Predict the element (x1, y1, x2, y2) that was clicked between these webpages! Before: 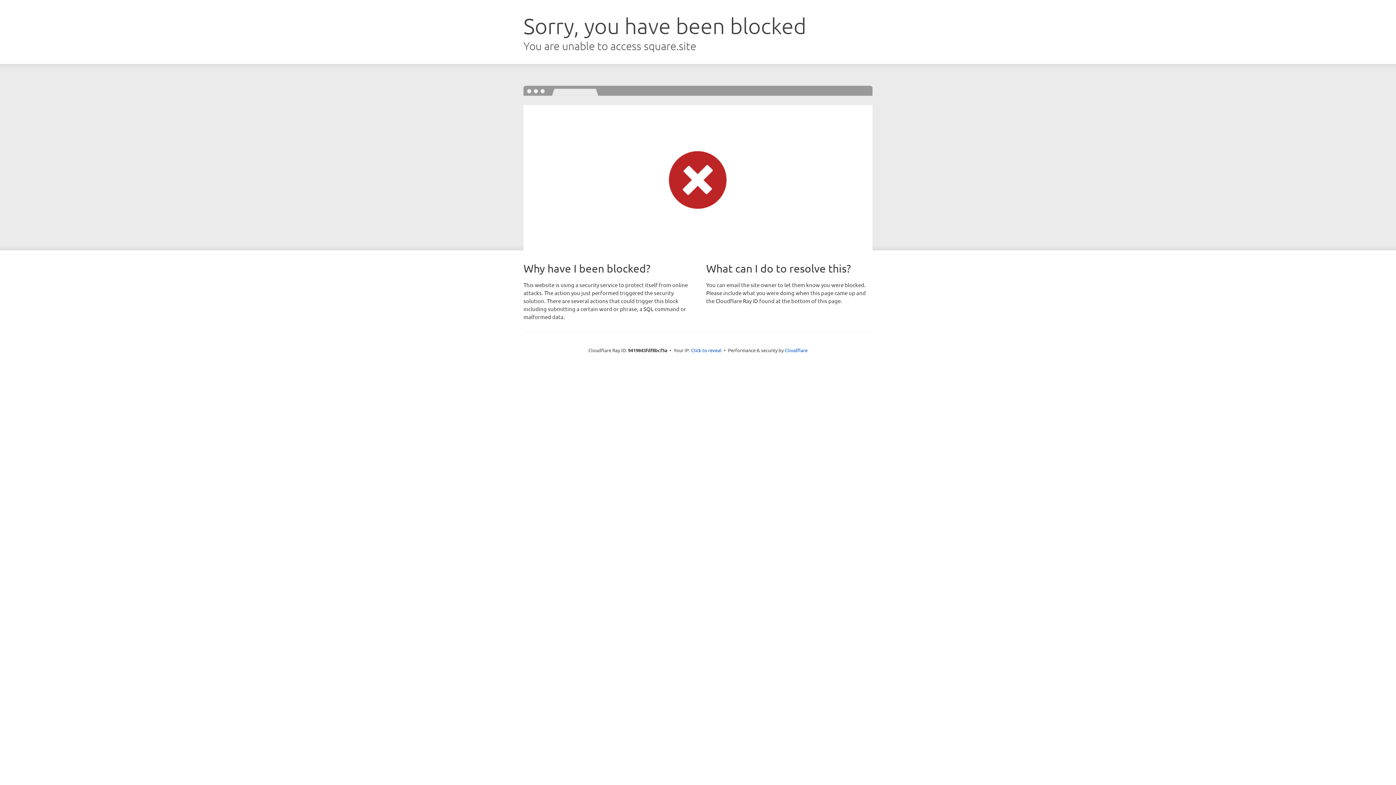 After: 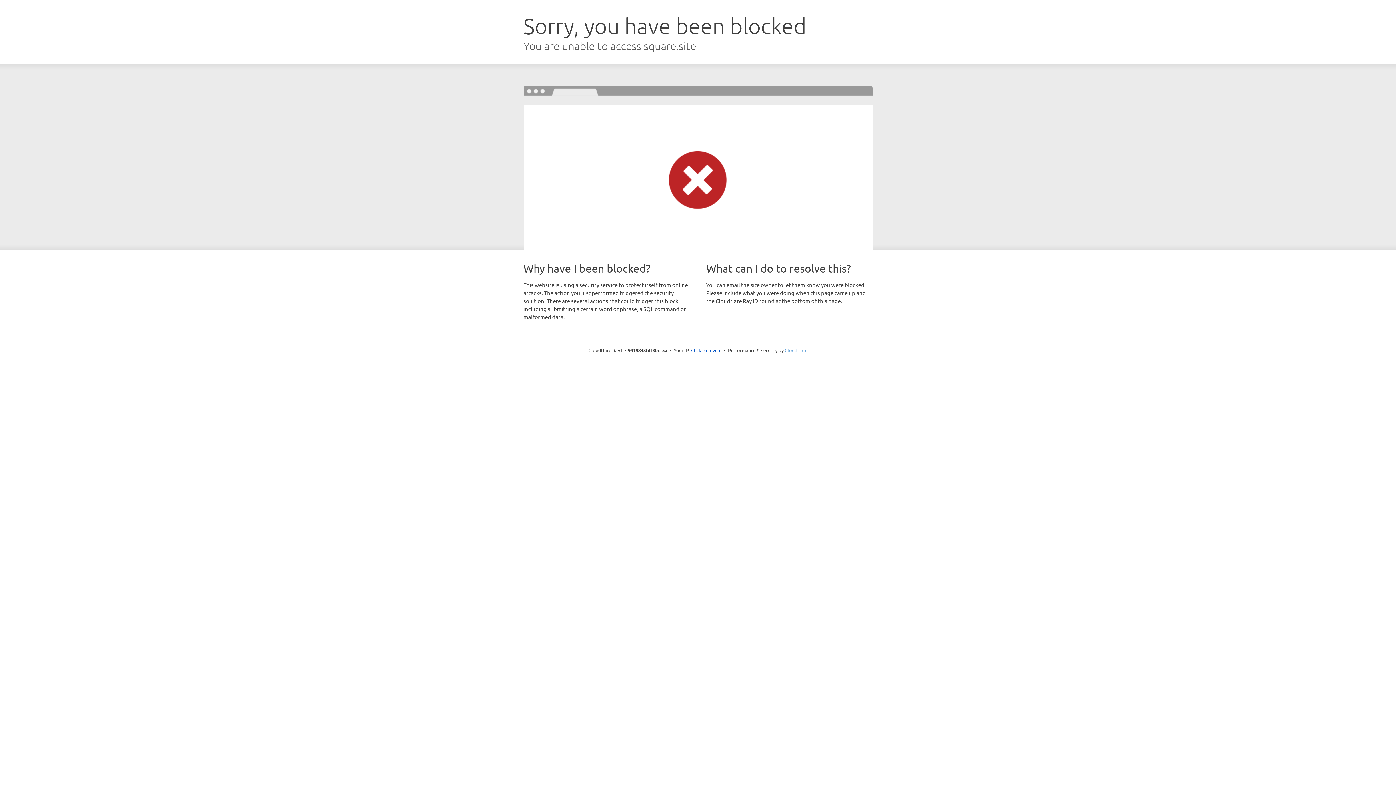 Action: label: Cloudflare bbox: (784, 347, 807, 353)